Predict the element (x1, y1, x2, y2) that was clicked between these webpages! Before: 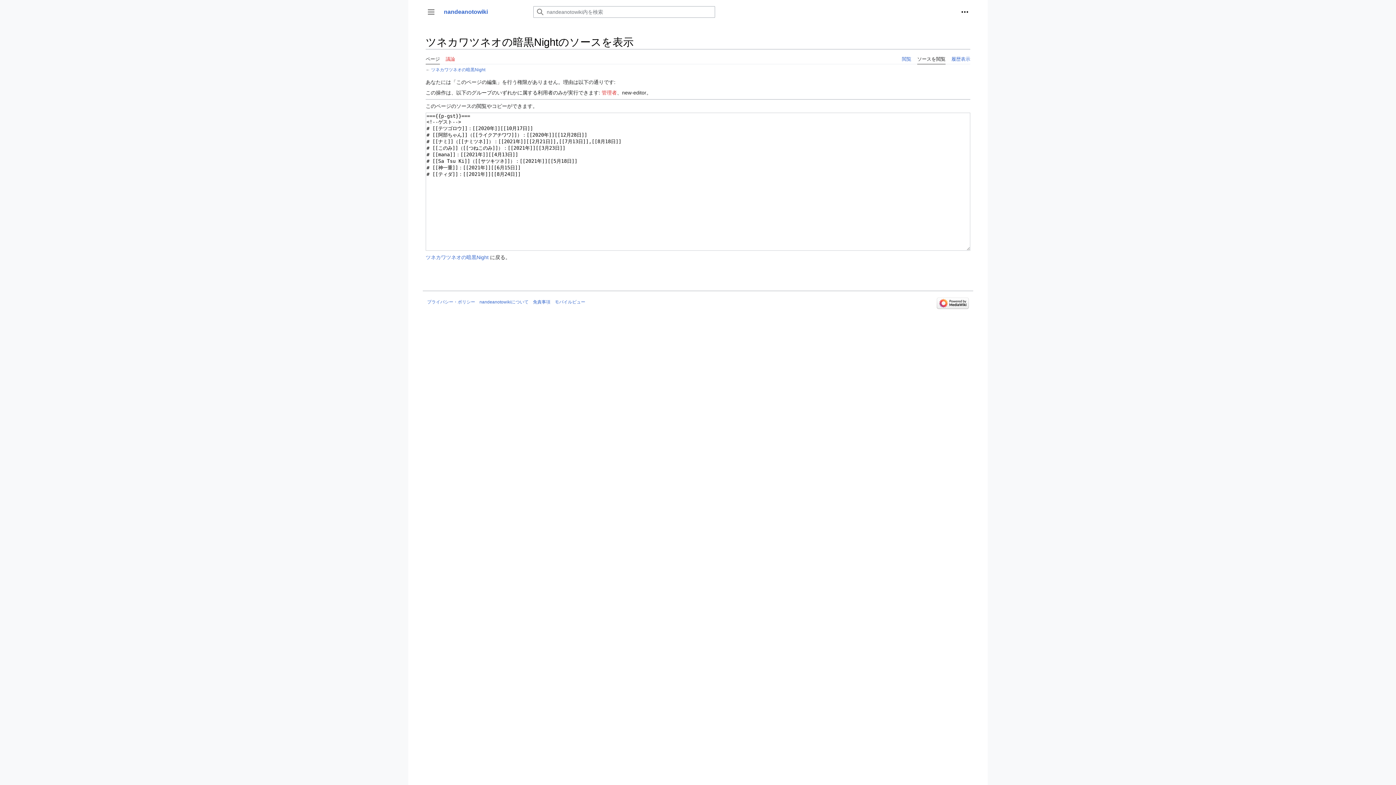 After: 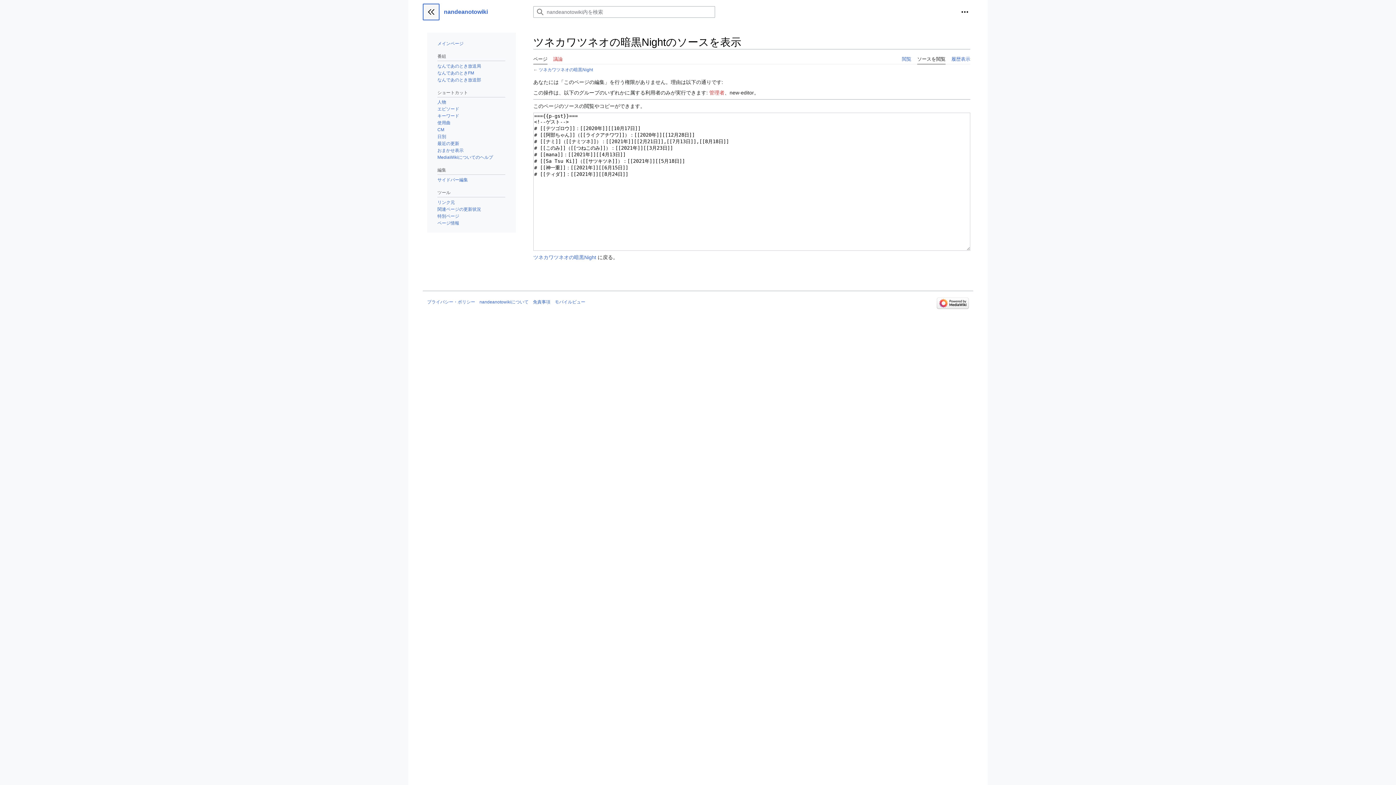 Action: label: サイドバーの切り替え bbox: (422, 3, 439, 20)